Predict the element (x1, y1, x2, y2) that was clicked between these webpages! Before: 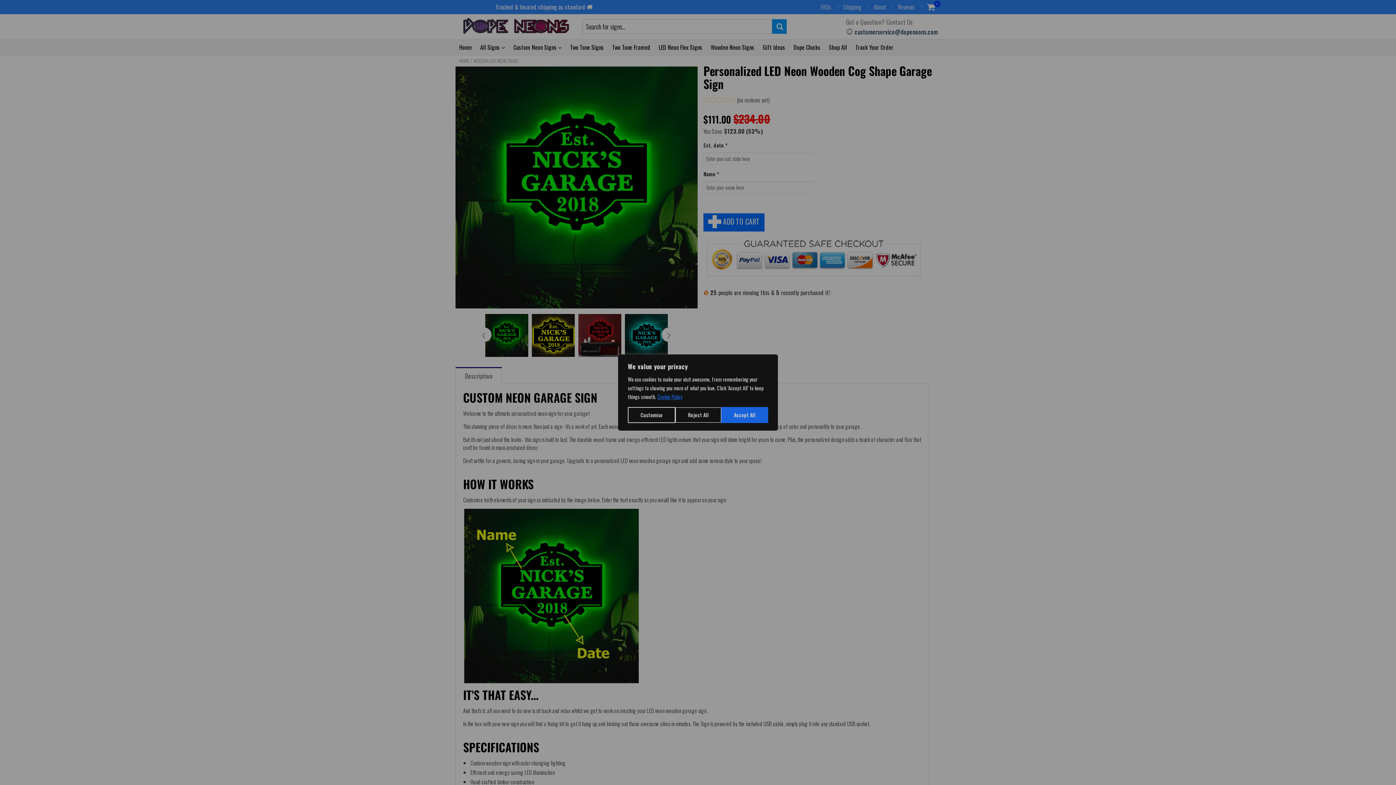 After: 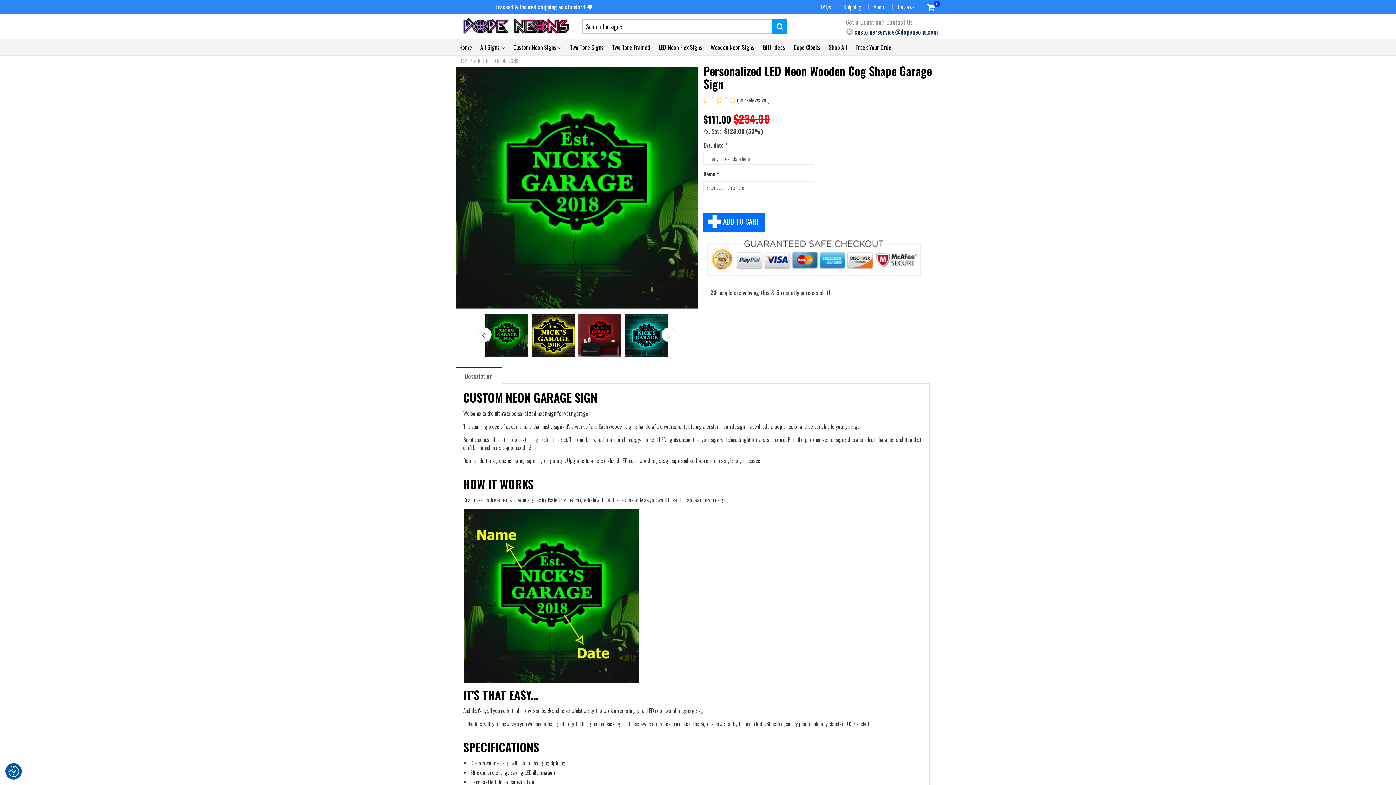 Action: label: Reject All bbox: (676, 407, 721, 422)